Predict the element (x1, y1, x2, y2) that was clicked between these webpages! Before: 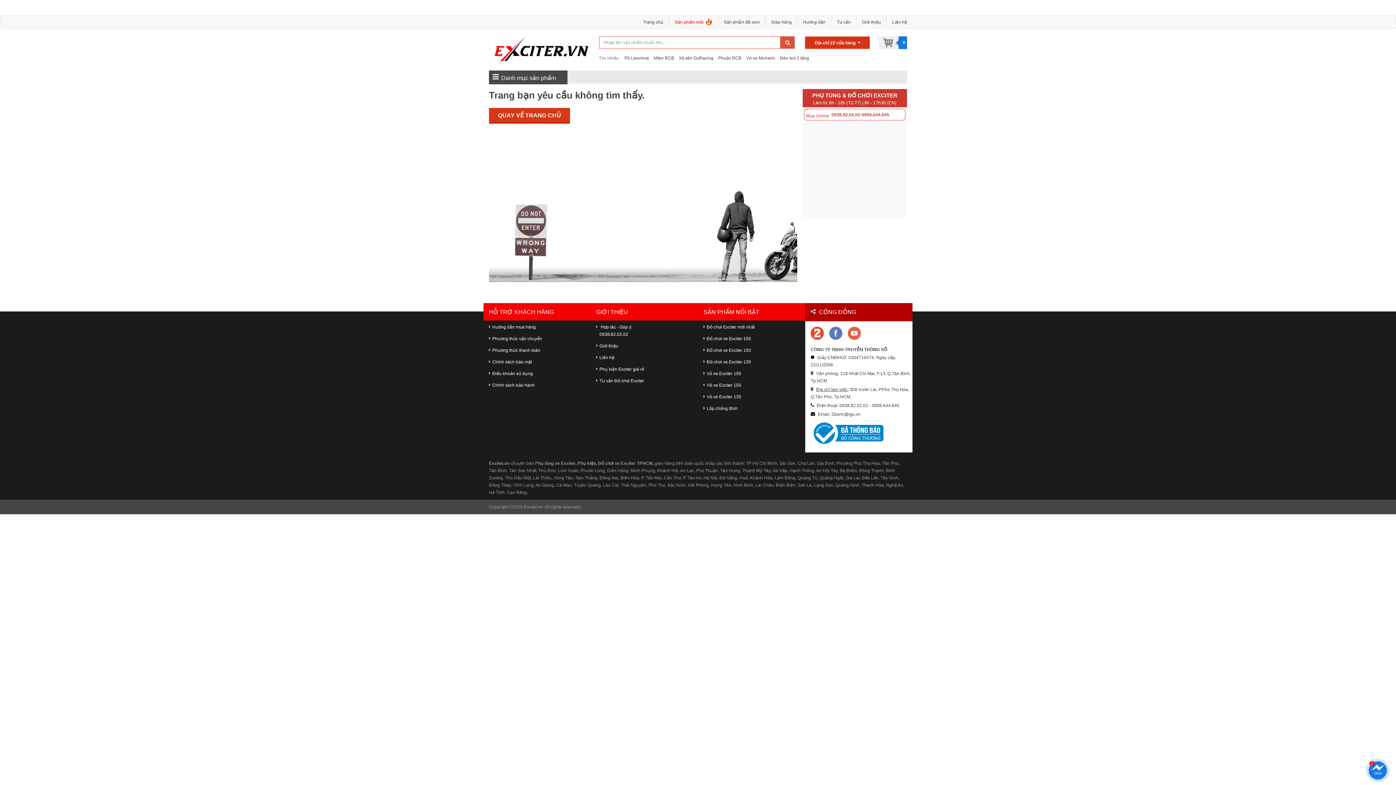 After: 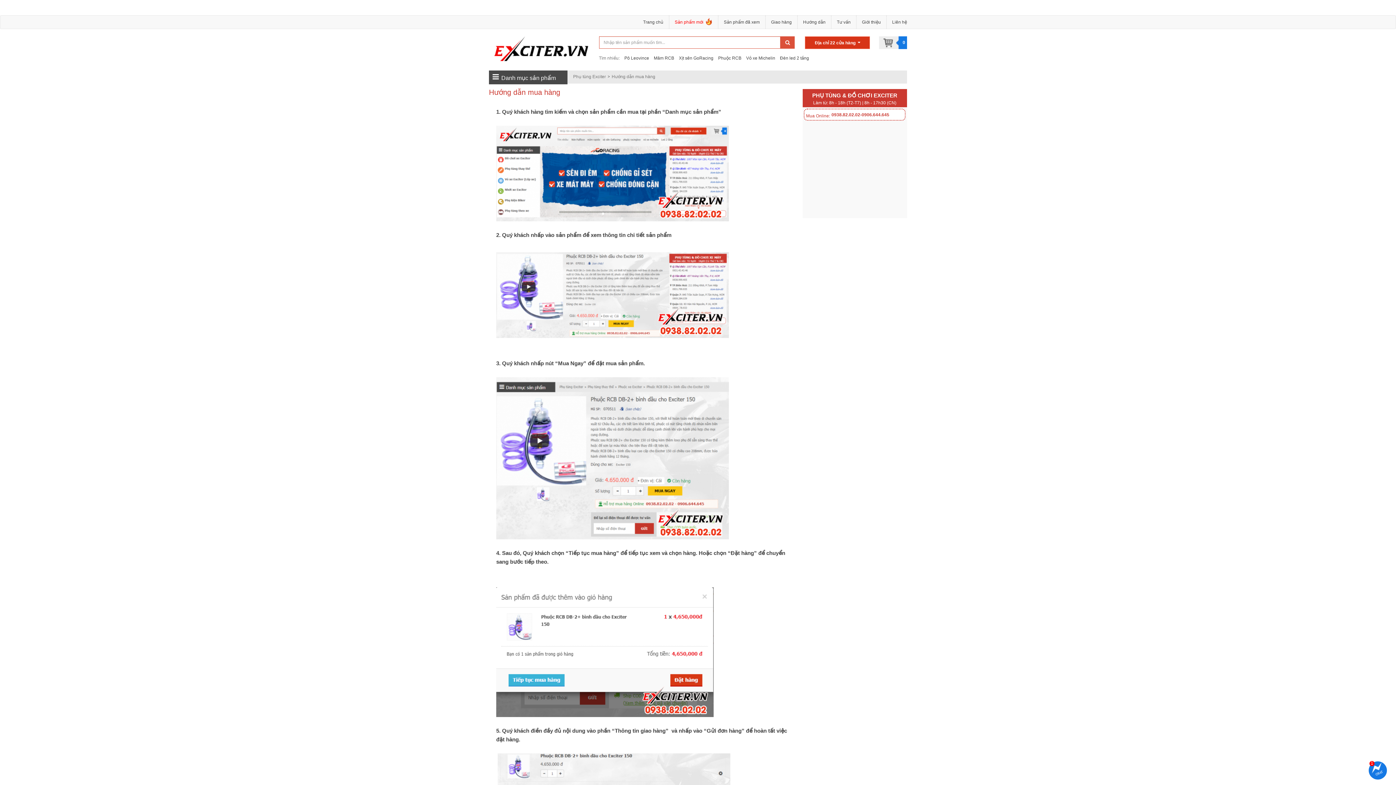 Action: bbox: (489, 324, 536, 329) label: Hướng dẫn mua hàng